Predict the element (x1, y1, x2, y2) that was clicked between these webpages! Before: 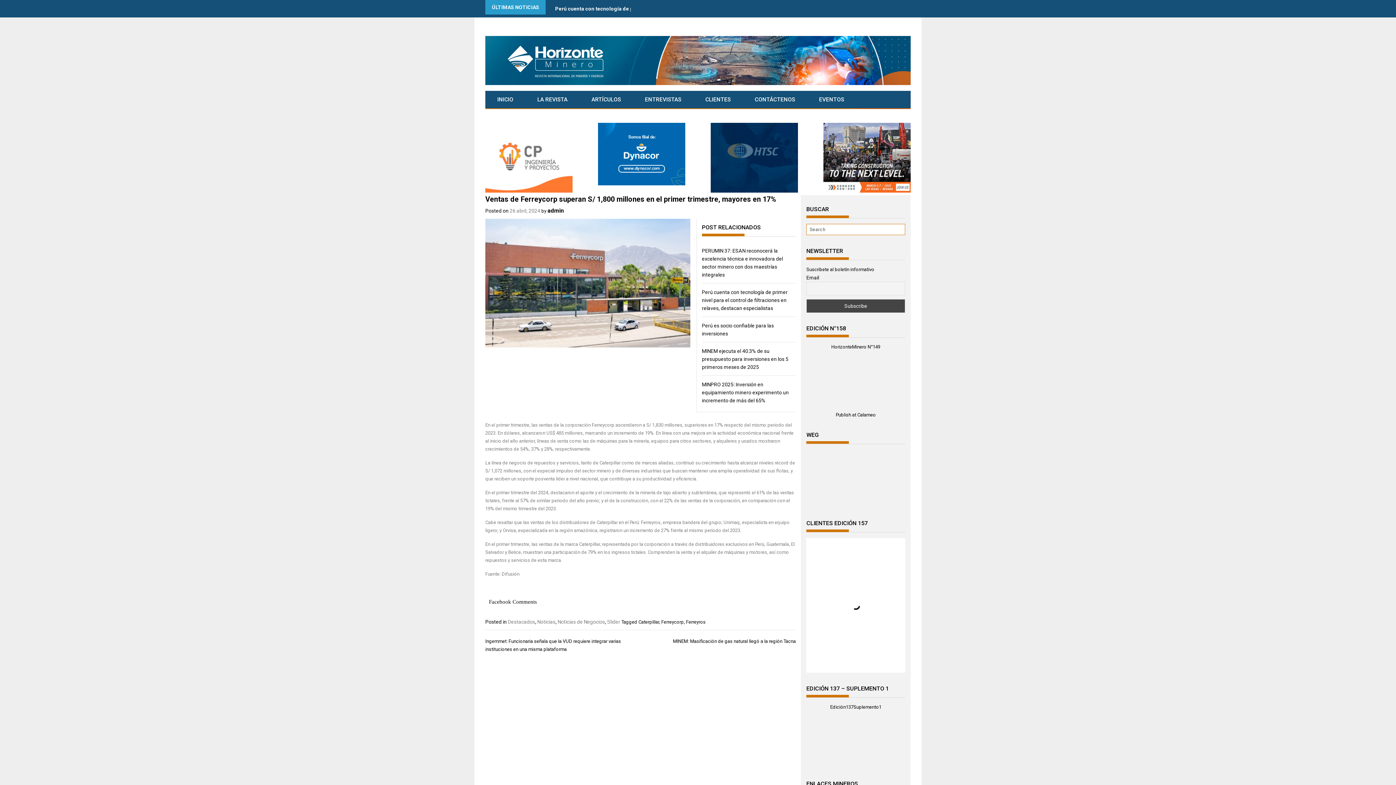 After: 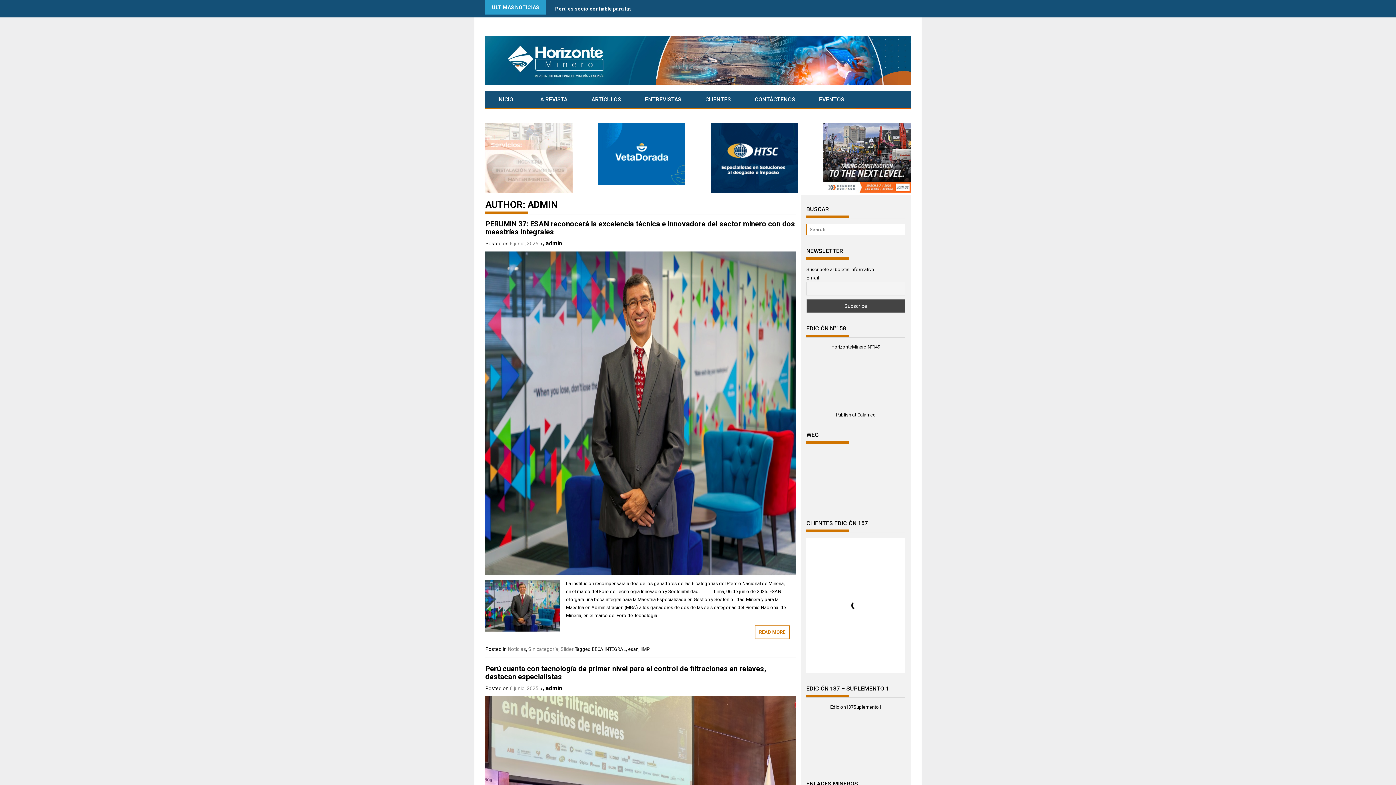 Action: label: admin bbox: (547, 207, 564, 214)